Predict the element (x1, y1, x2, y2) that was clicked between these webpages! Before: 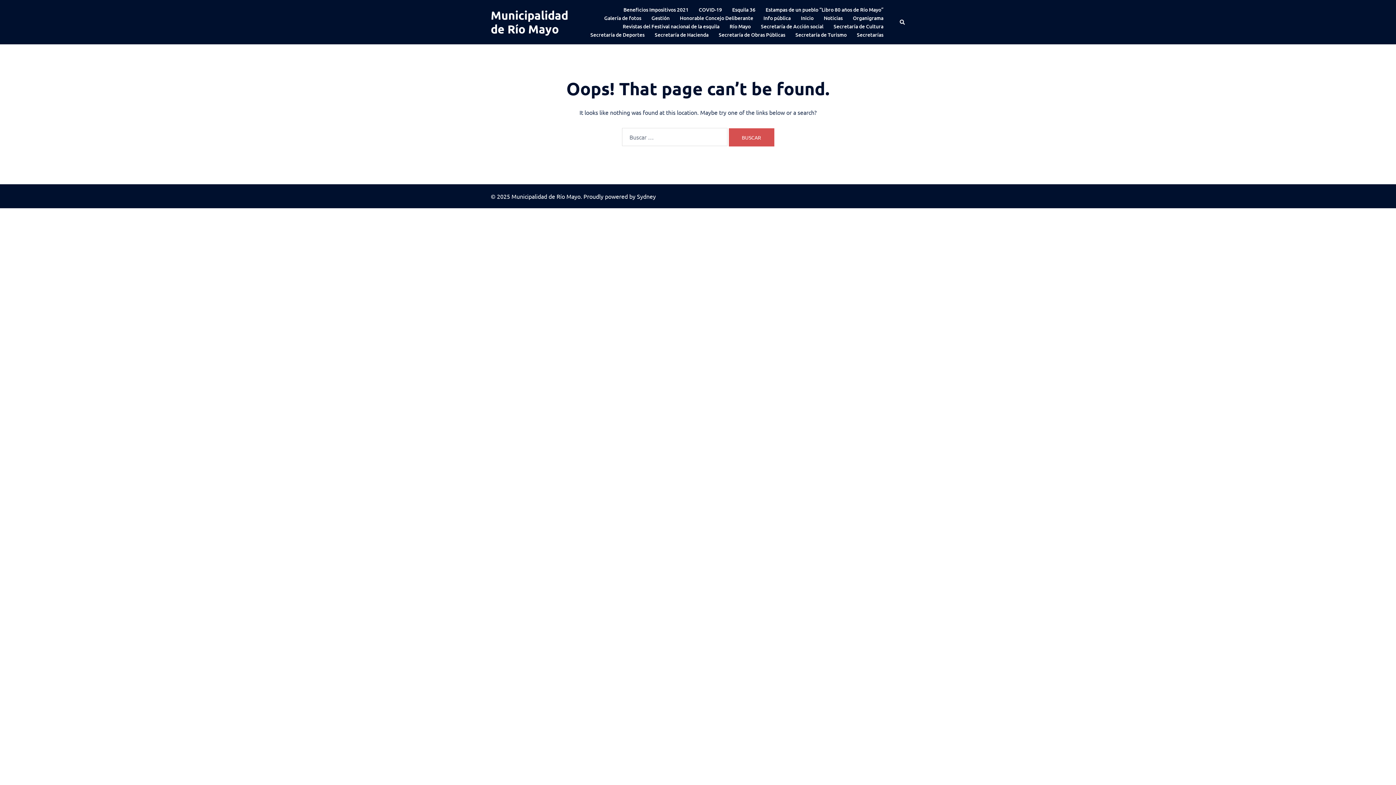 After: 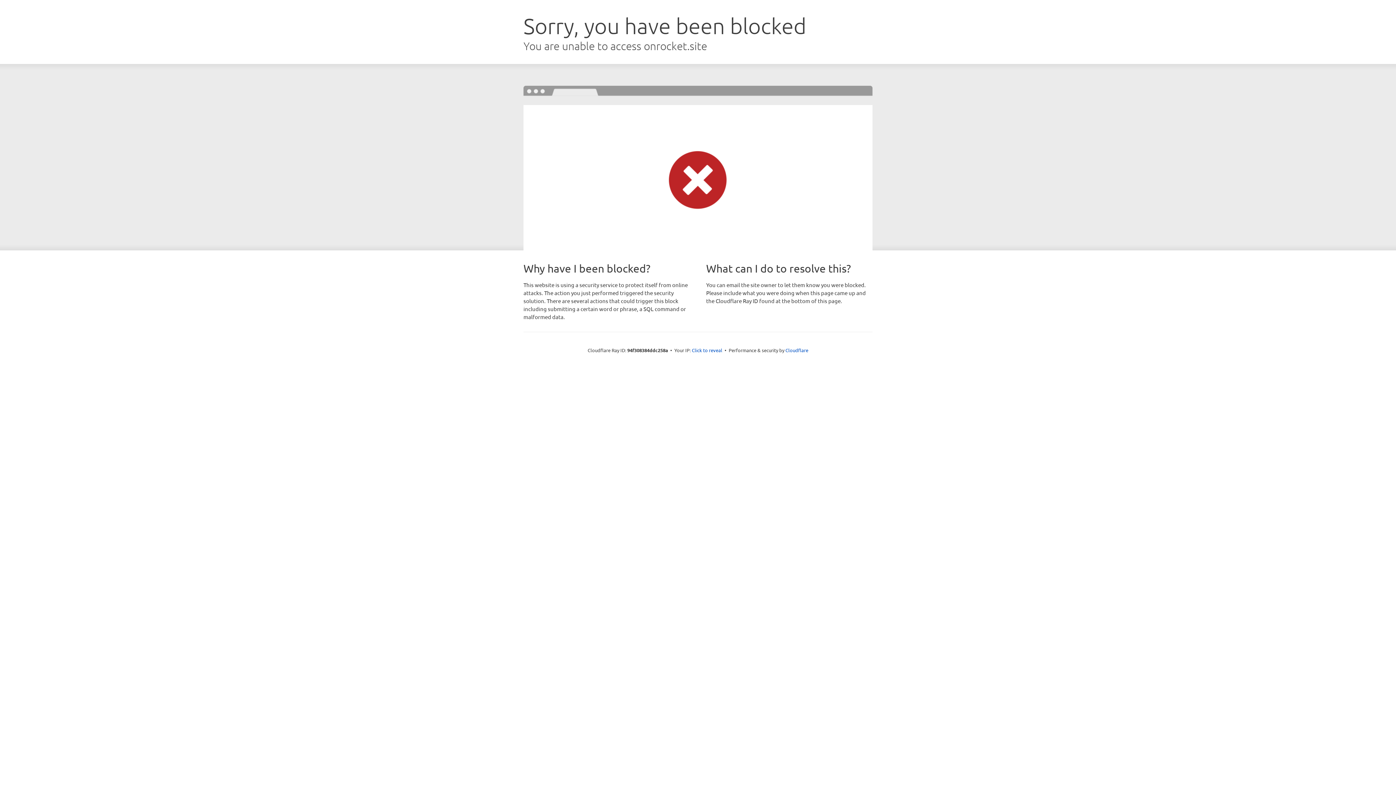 Action: label: Sydney bbox: (637, 192, 656, 200)